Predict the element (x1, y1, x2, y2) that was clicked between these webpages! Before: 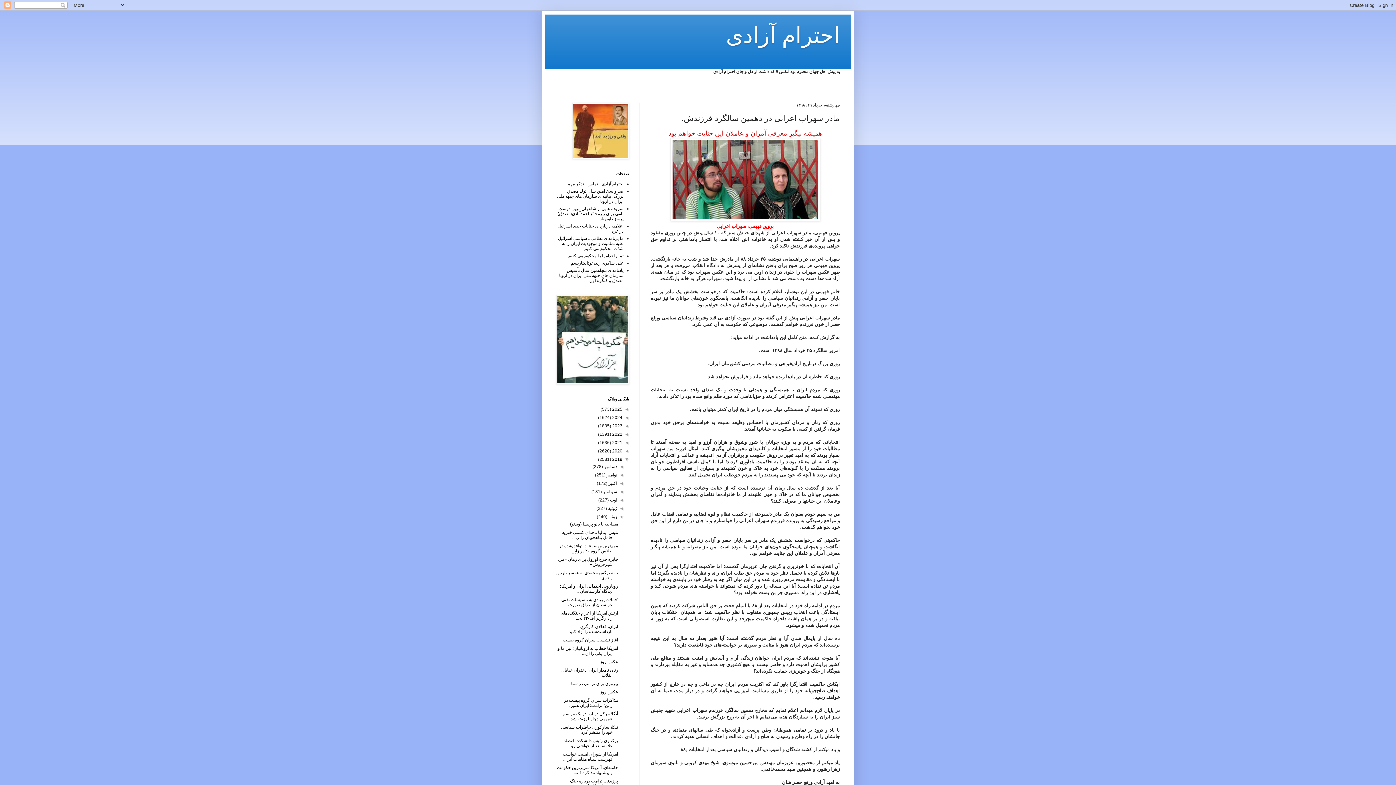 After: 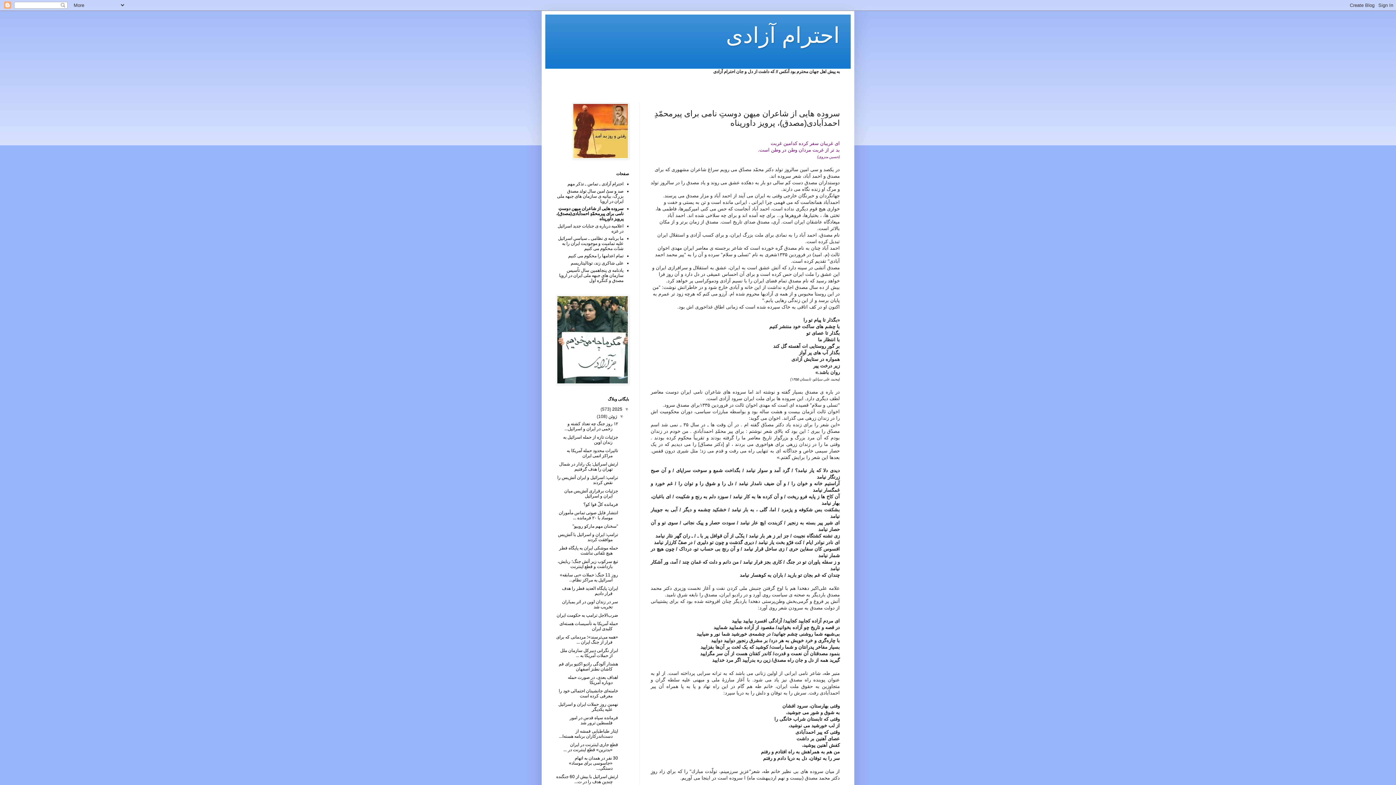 Action: bbox: (556, 206, 623, 221) label: سروده هایی از شاعران میهن دوستِ نامی برای پیرمحمّدِ احمدآبادی(مصدق)، پرویز داورپناه